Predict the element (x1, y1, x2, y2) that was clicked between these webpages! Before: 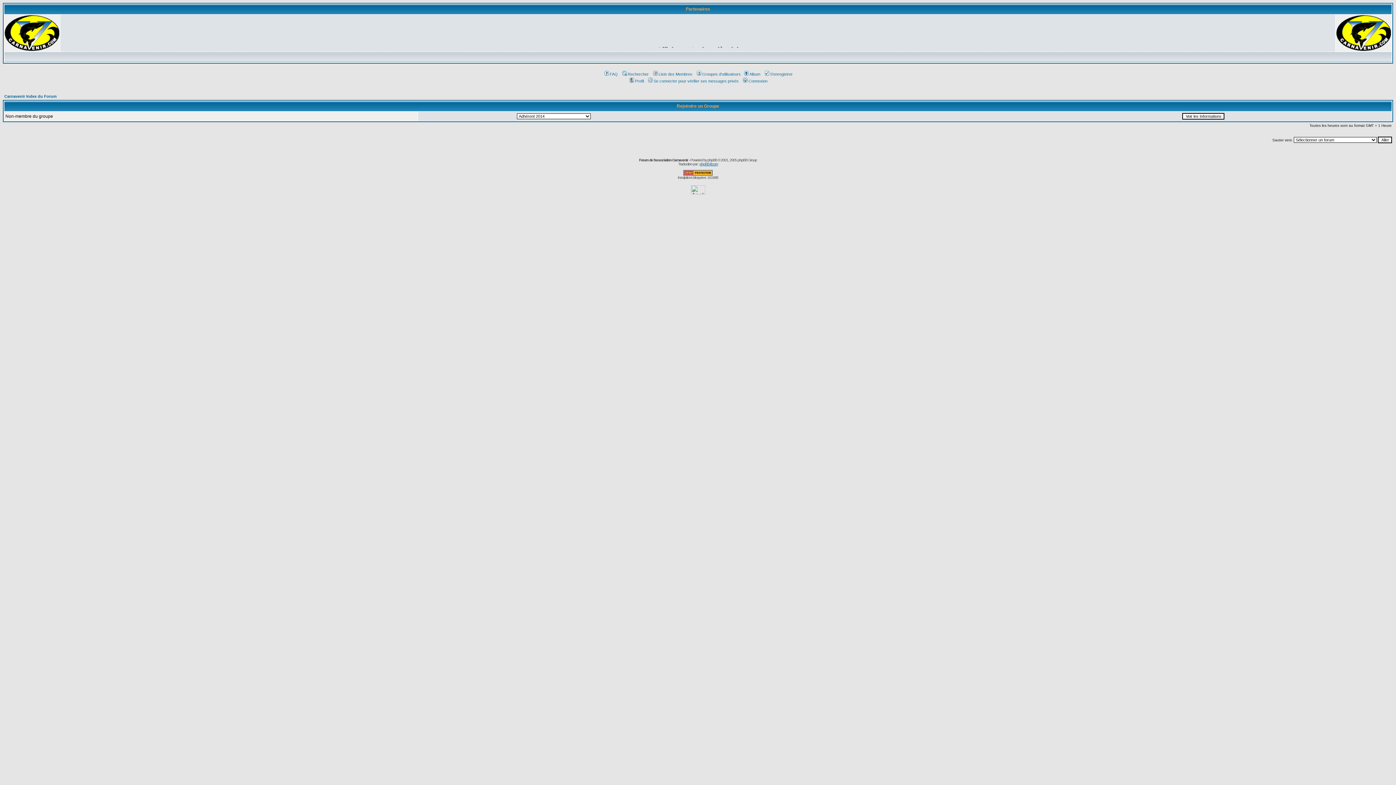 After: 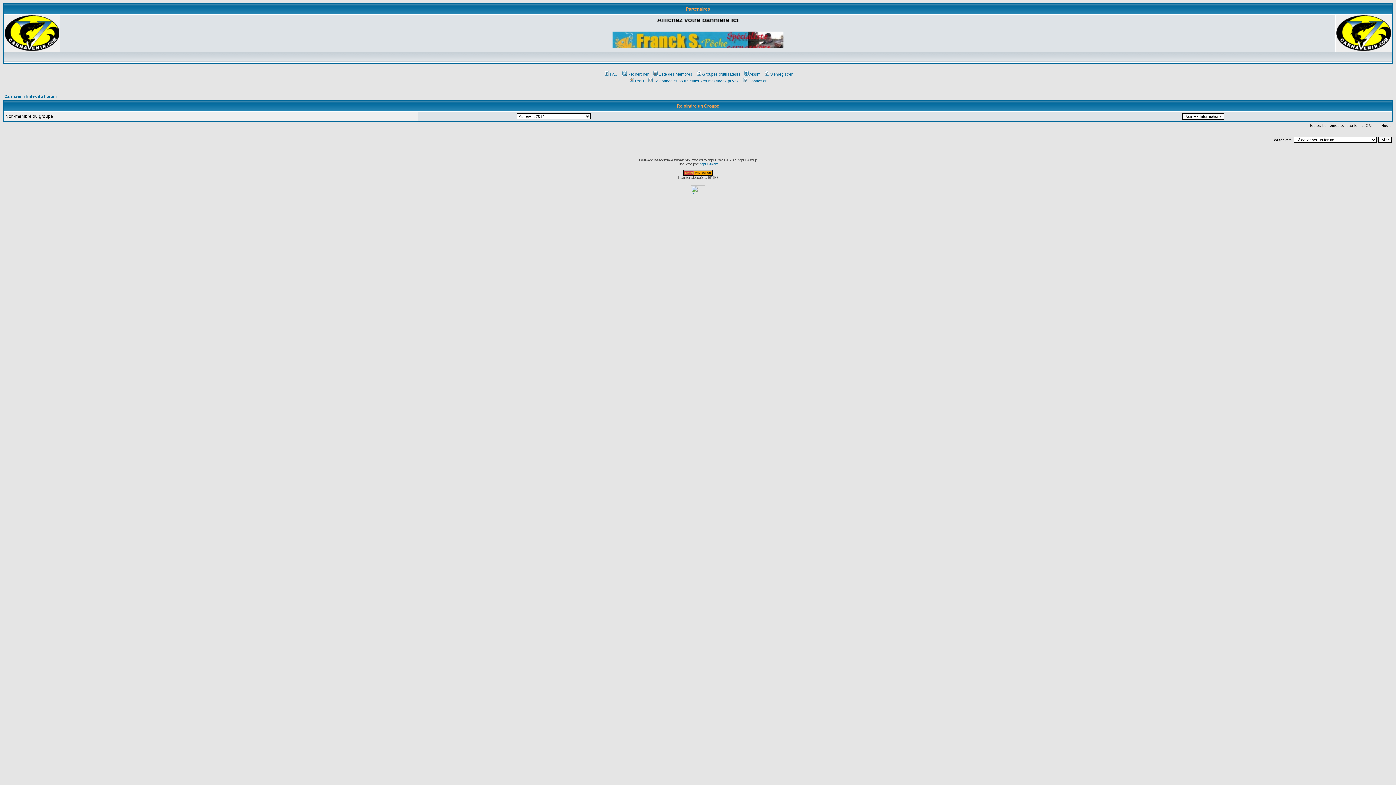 Action: bbox: (695, 72, 740, 76) label: Groupes d'utilisateurs